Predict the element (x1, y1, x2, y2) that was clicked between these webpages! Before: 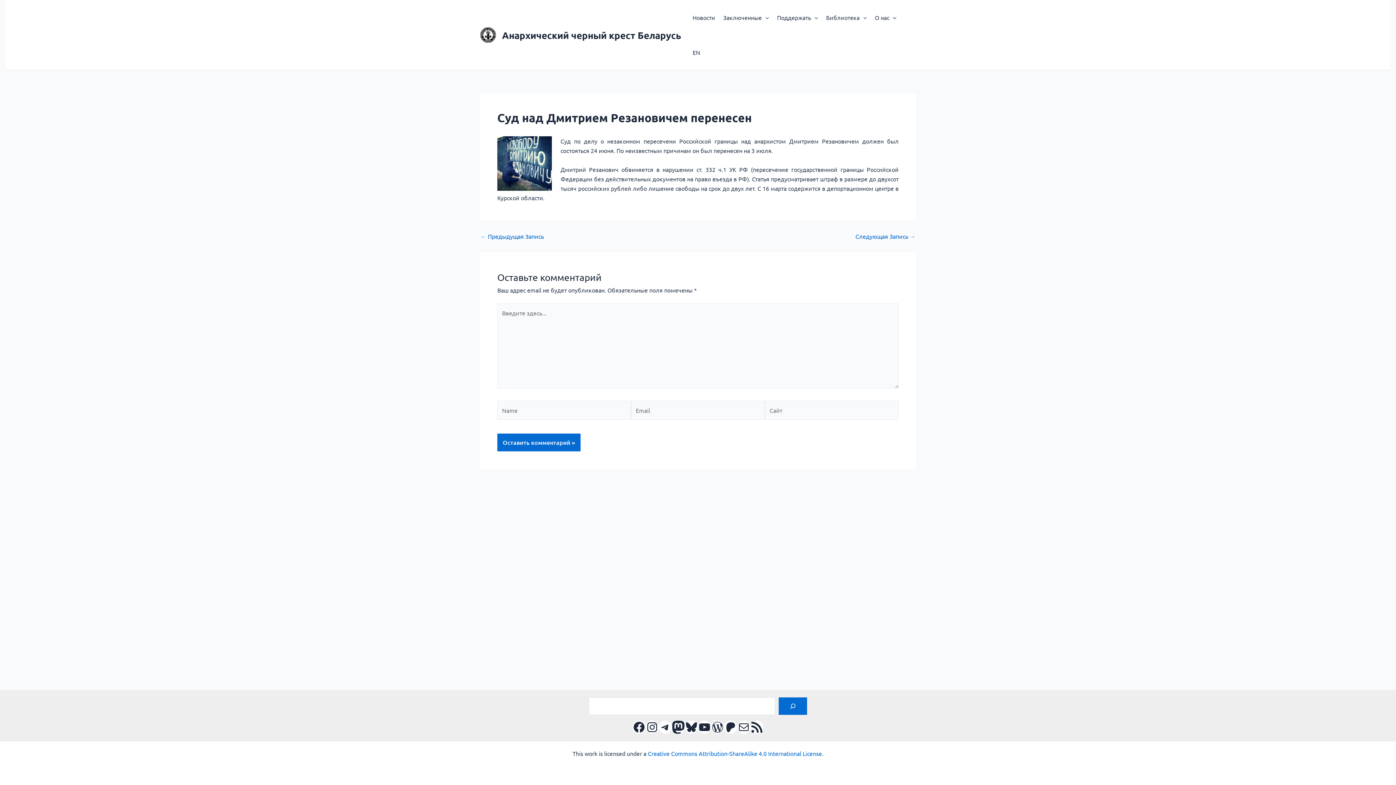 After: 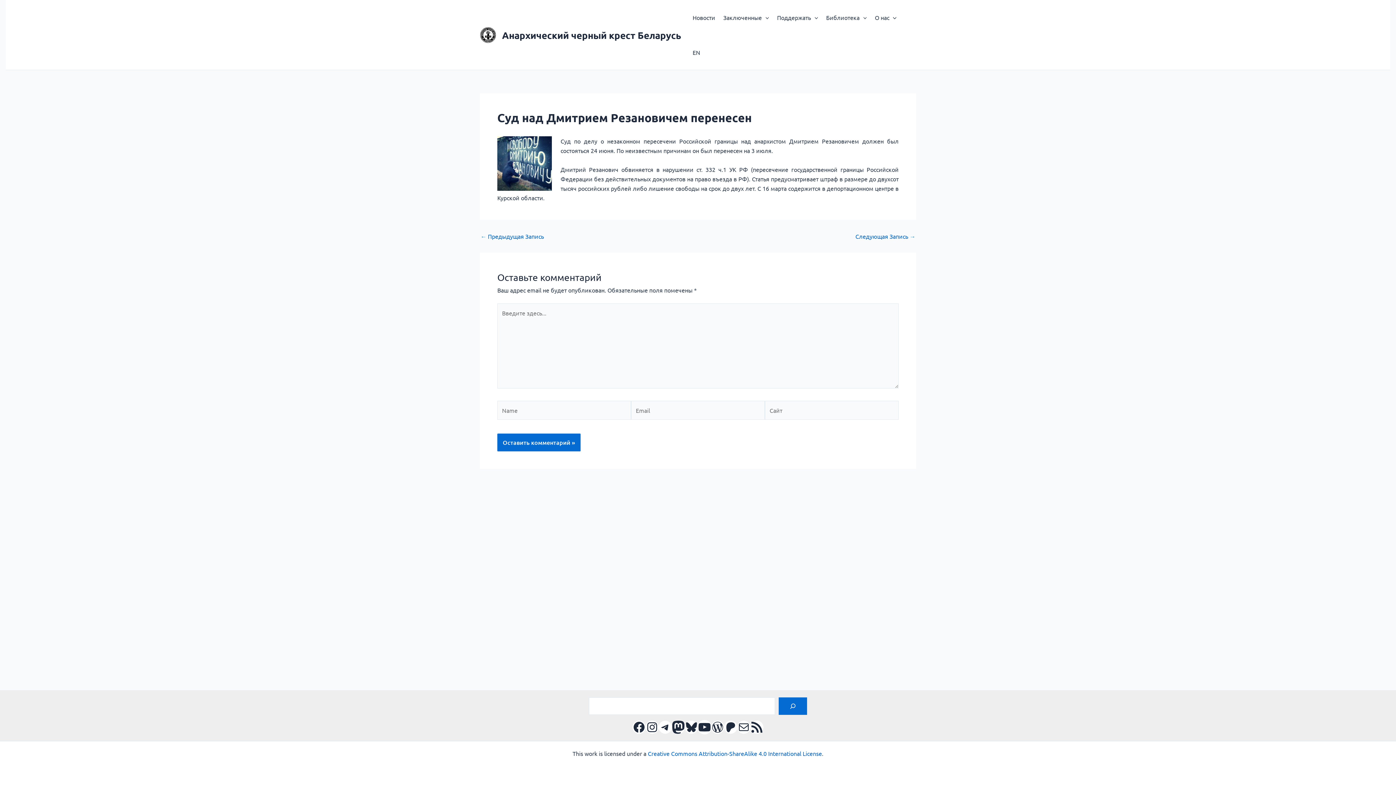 Action: bbox: (698, 721, 711, 734) label: YouTube